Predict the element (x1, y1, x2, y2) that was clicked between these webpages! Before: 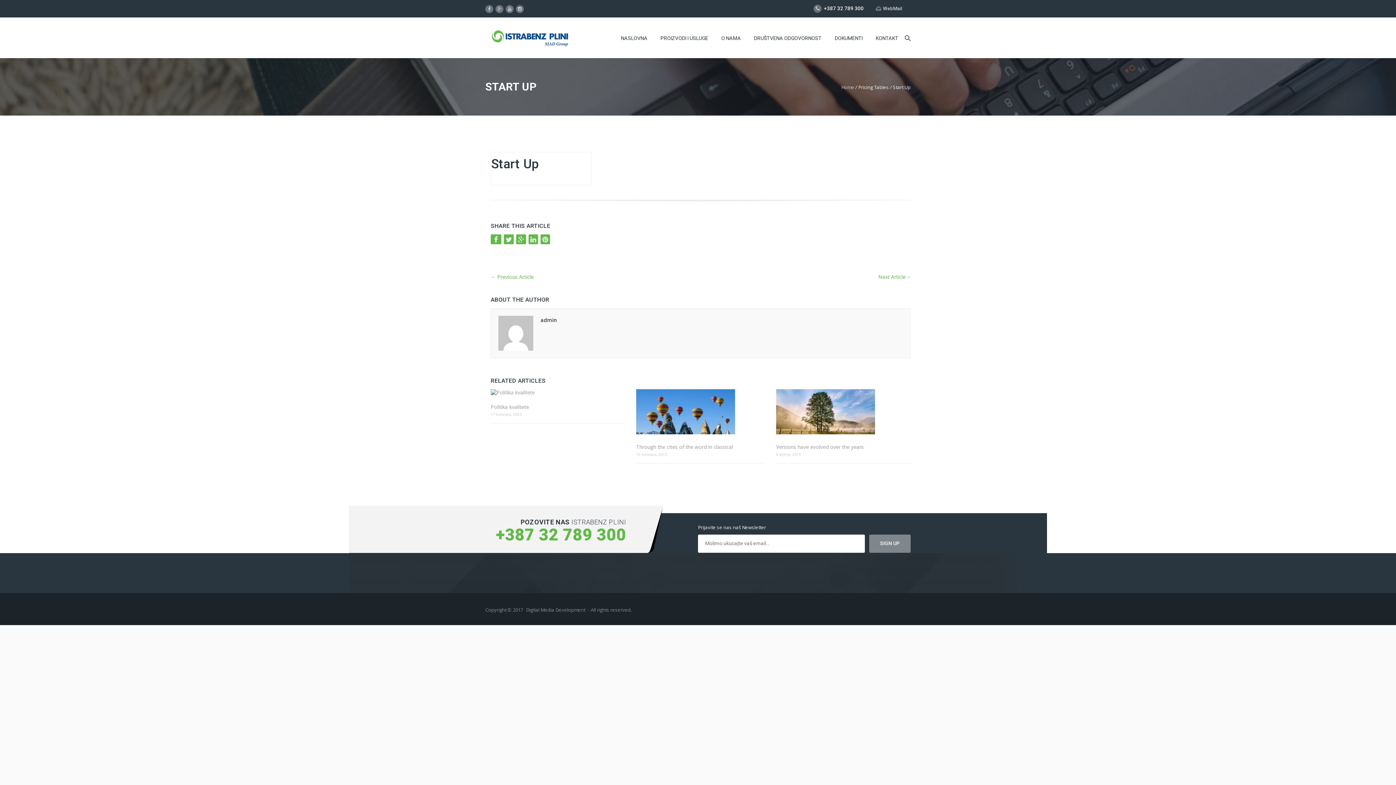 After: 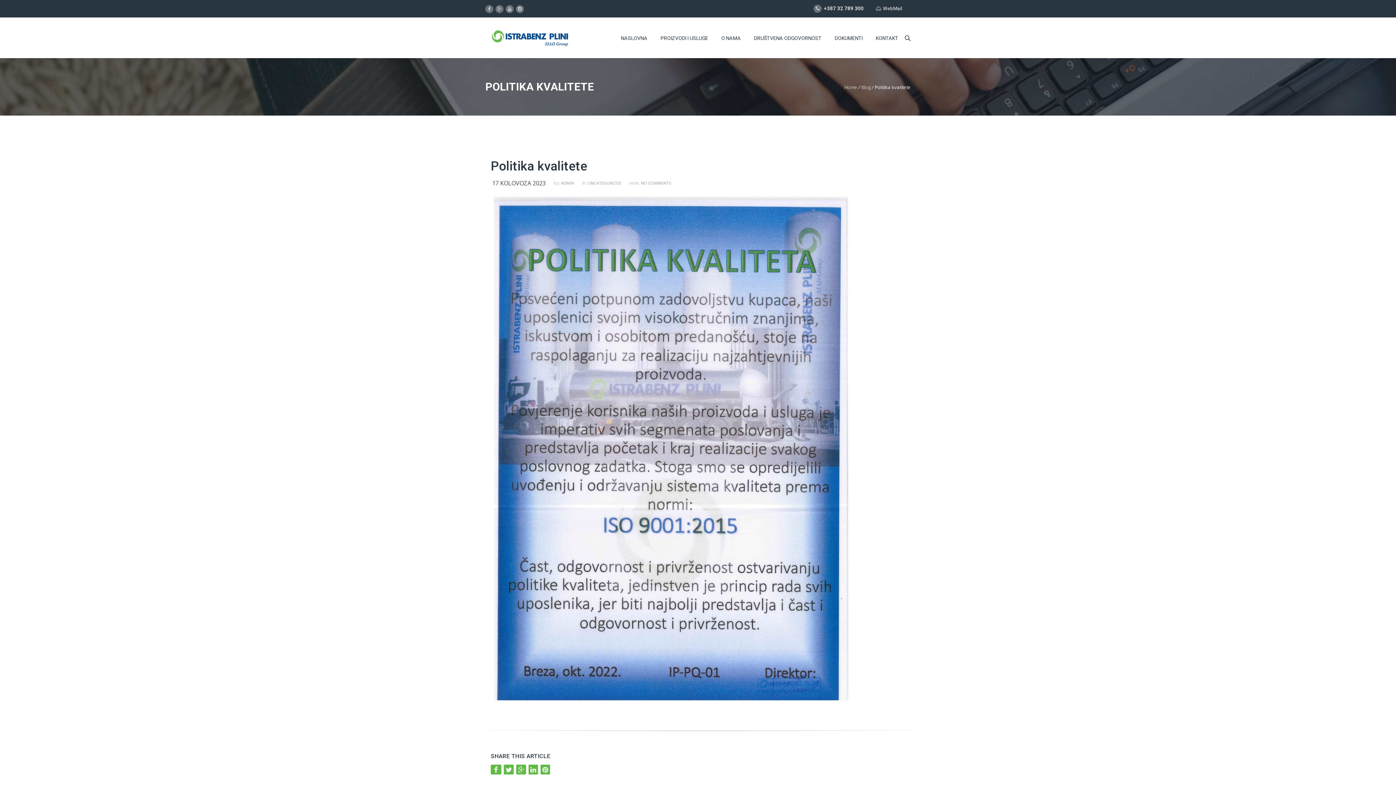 Action: bbox: (490, 403, 625, 410) label: Politika kvalitete